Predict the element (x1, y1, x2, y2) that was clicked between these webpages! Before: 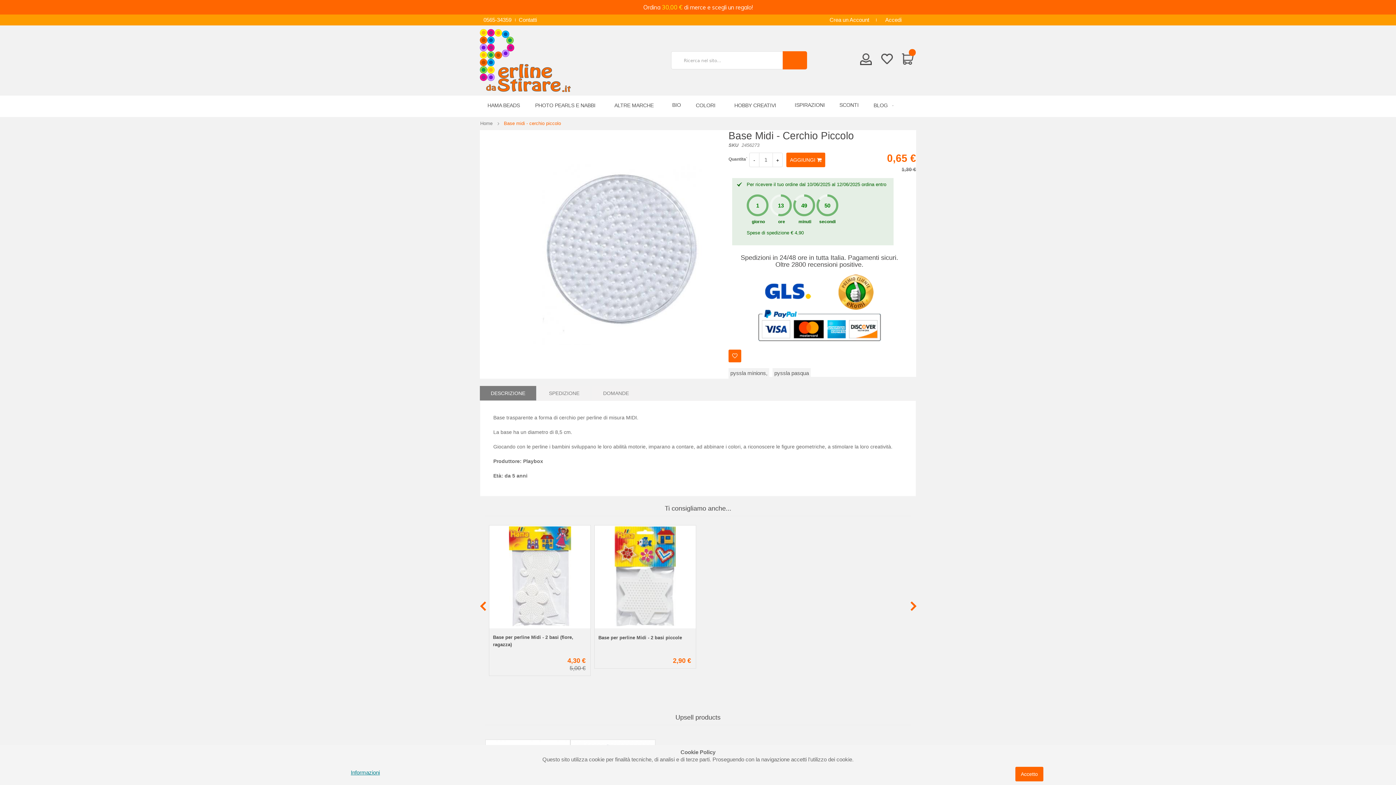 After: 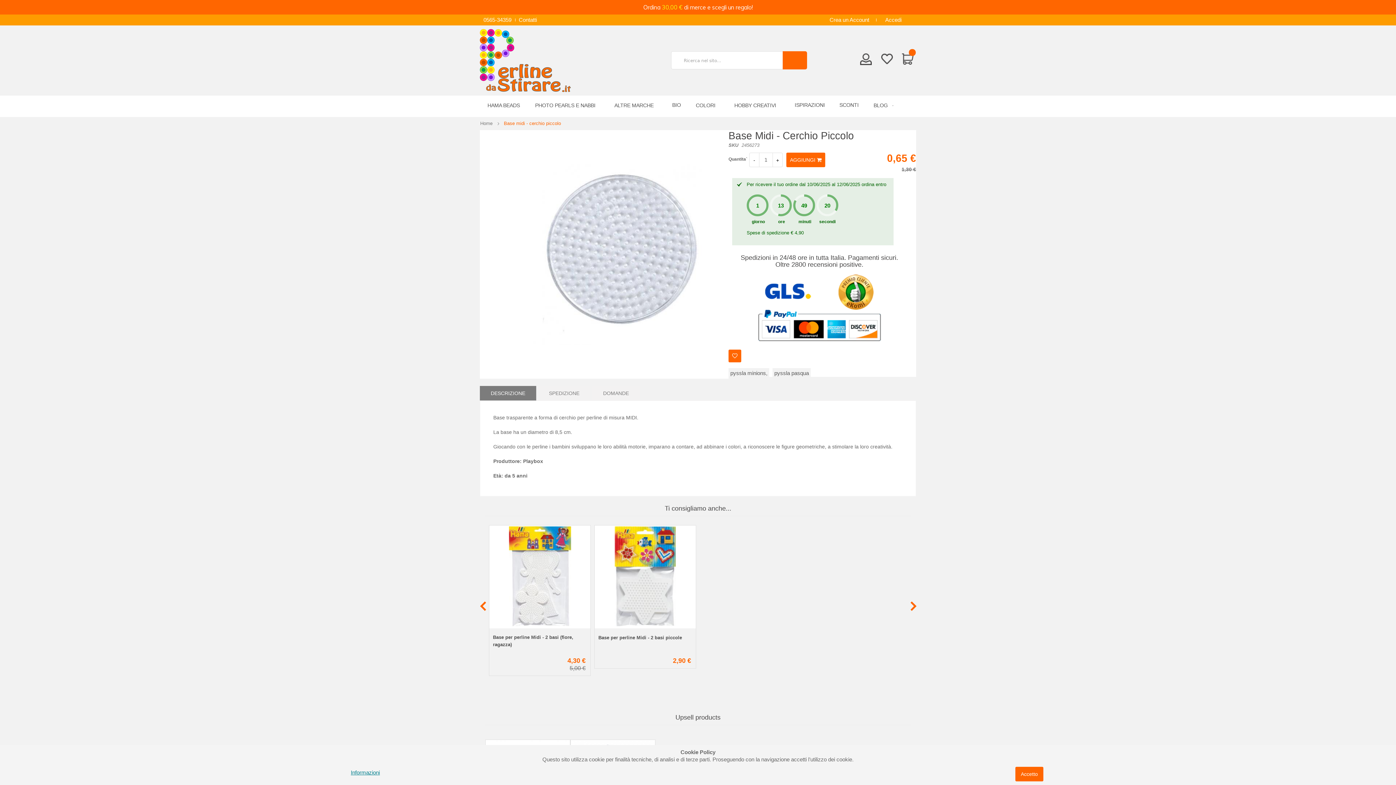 Action: label: Search bbox: (782, 51, 807, 69)